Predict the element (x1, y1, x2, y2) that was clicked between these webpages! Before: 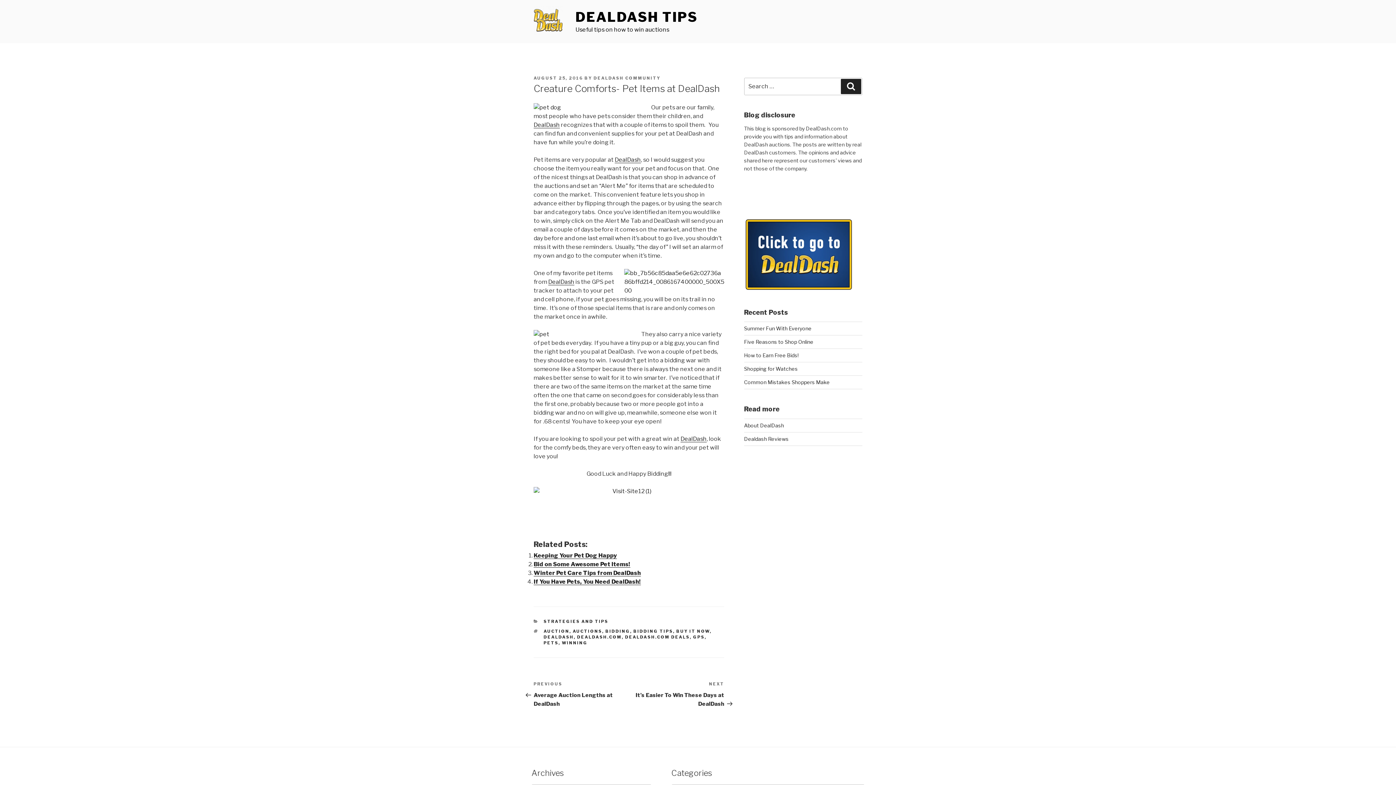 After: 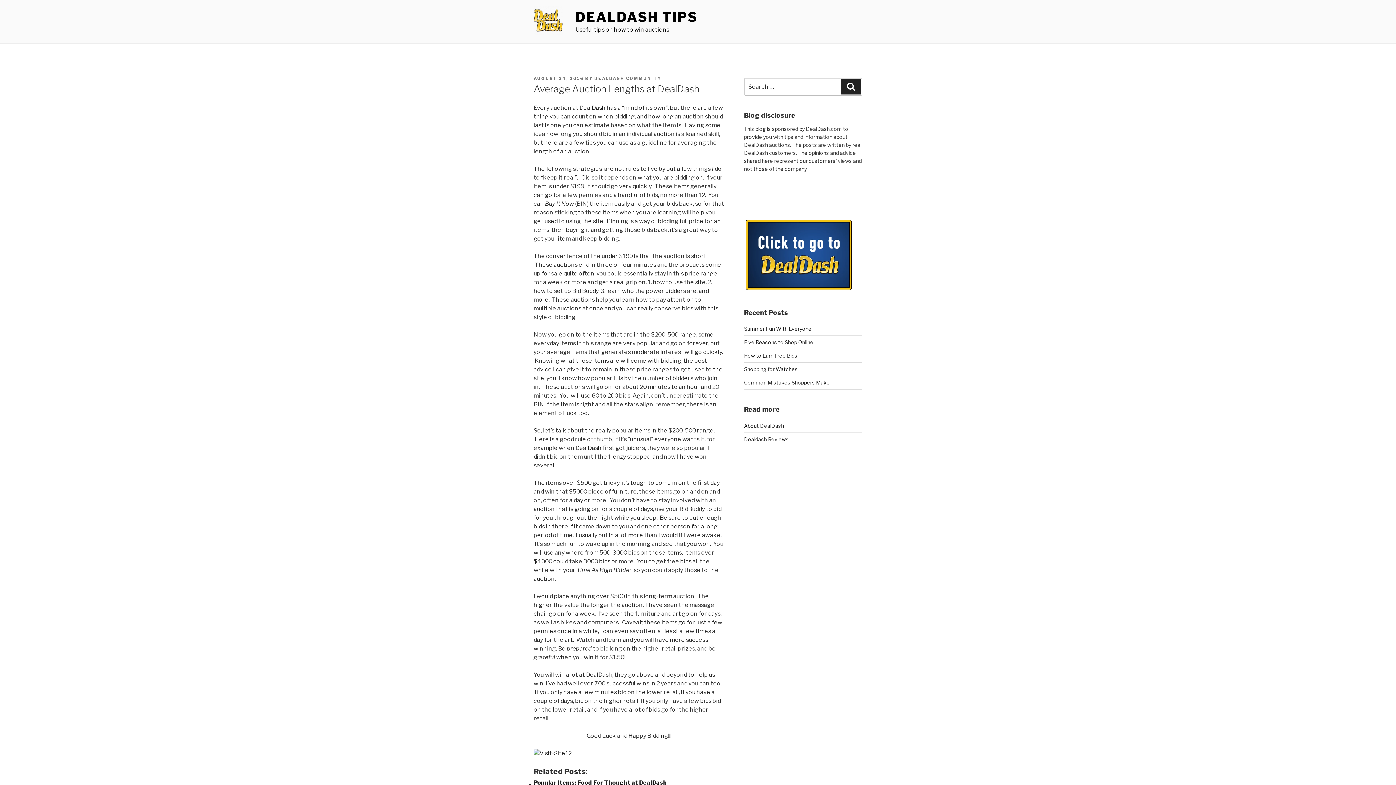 Action: label: Previous Post
PREVIOUS
Average Auction Lengths at DealDash bbox: (533, 681, 629, 707)